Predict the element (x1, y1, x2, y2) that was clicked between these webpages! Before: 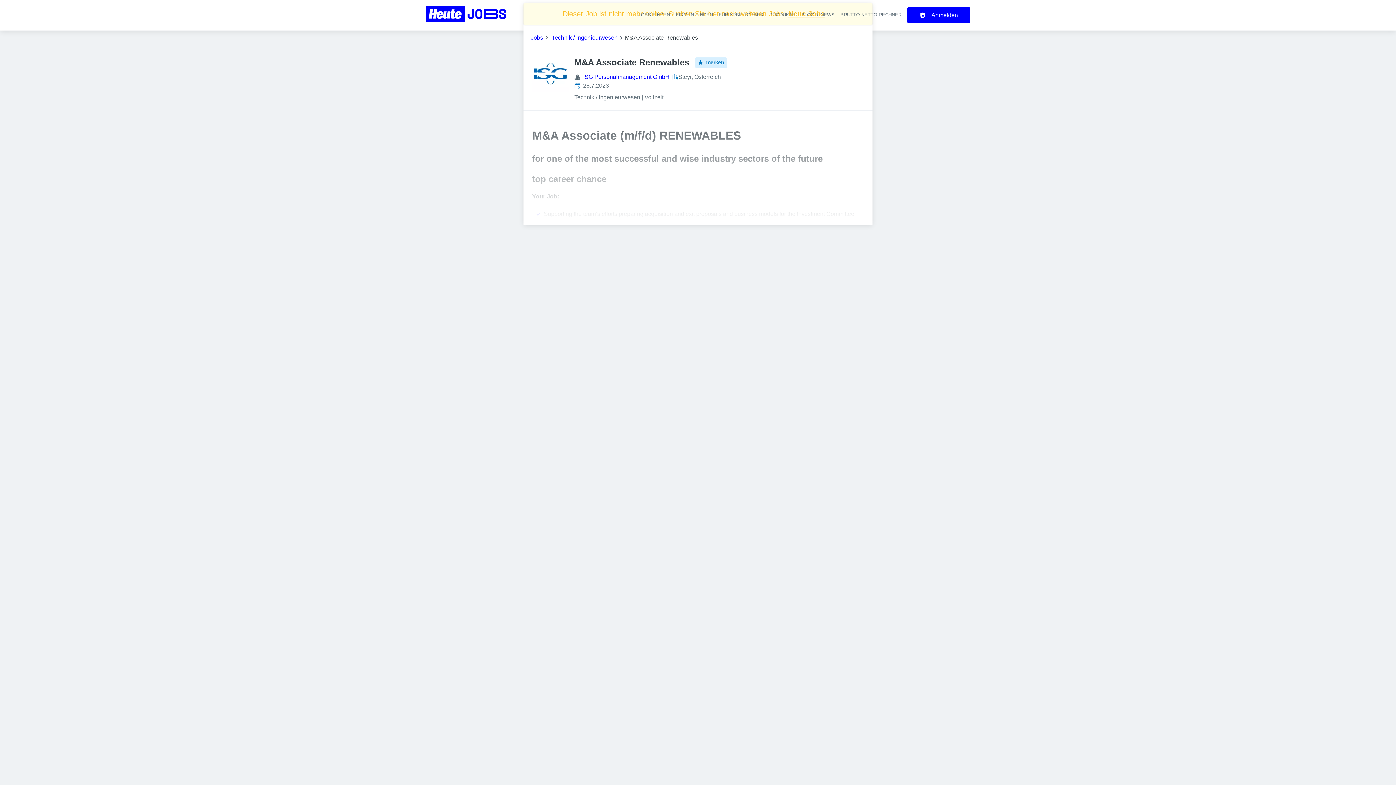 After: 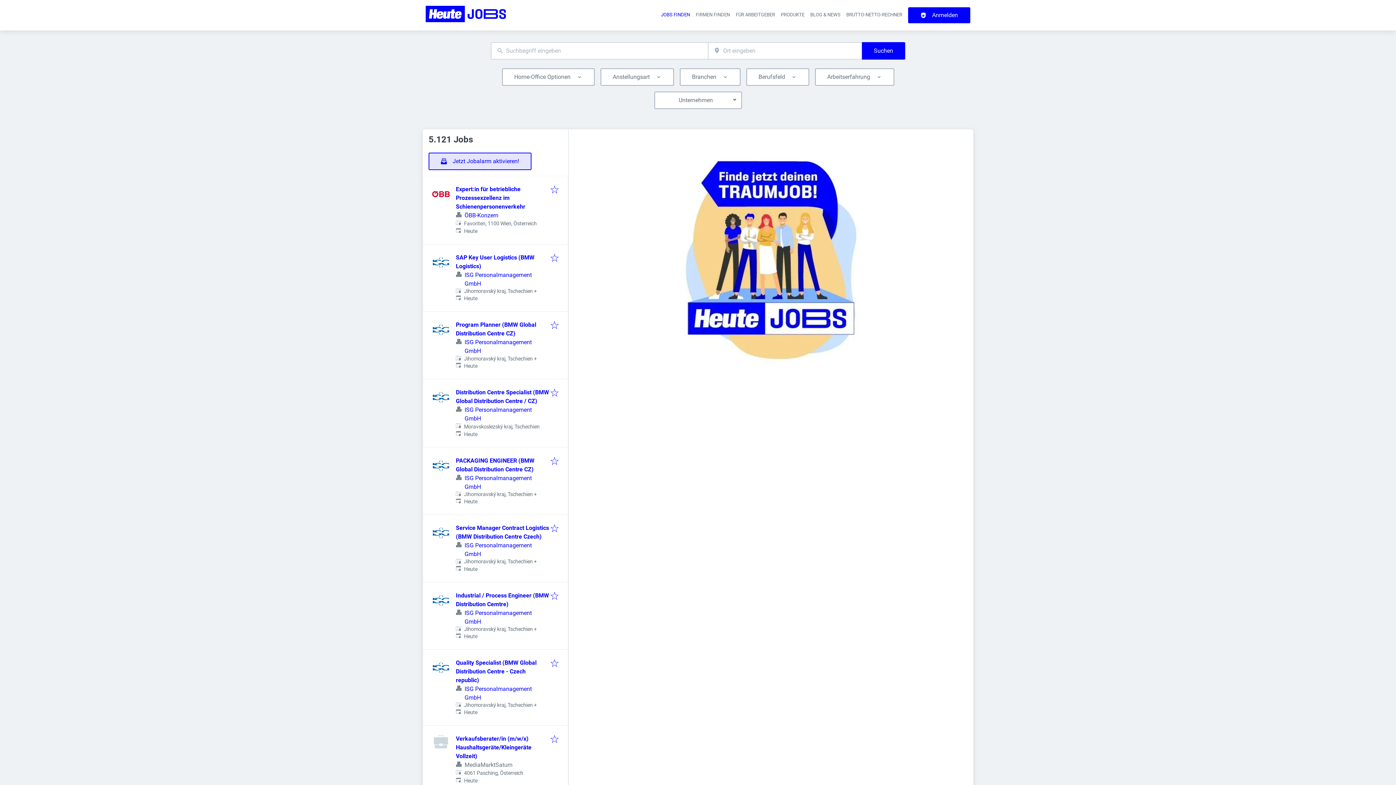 Action: bbox: (530, 33, 543, 42) label: Jobs